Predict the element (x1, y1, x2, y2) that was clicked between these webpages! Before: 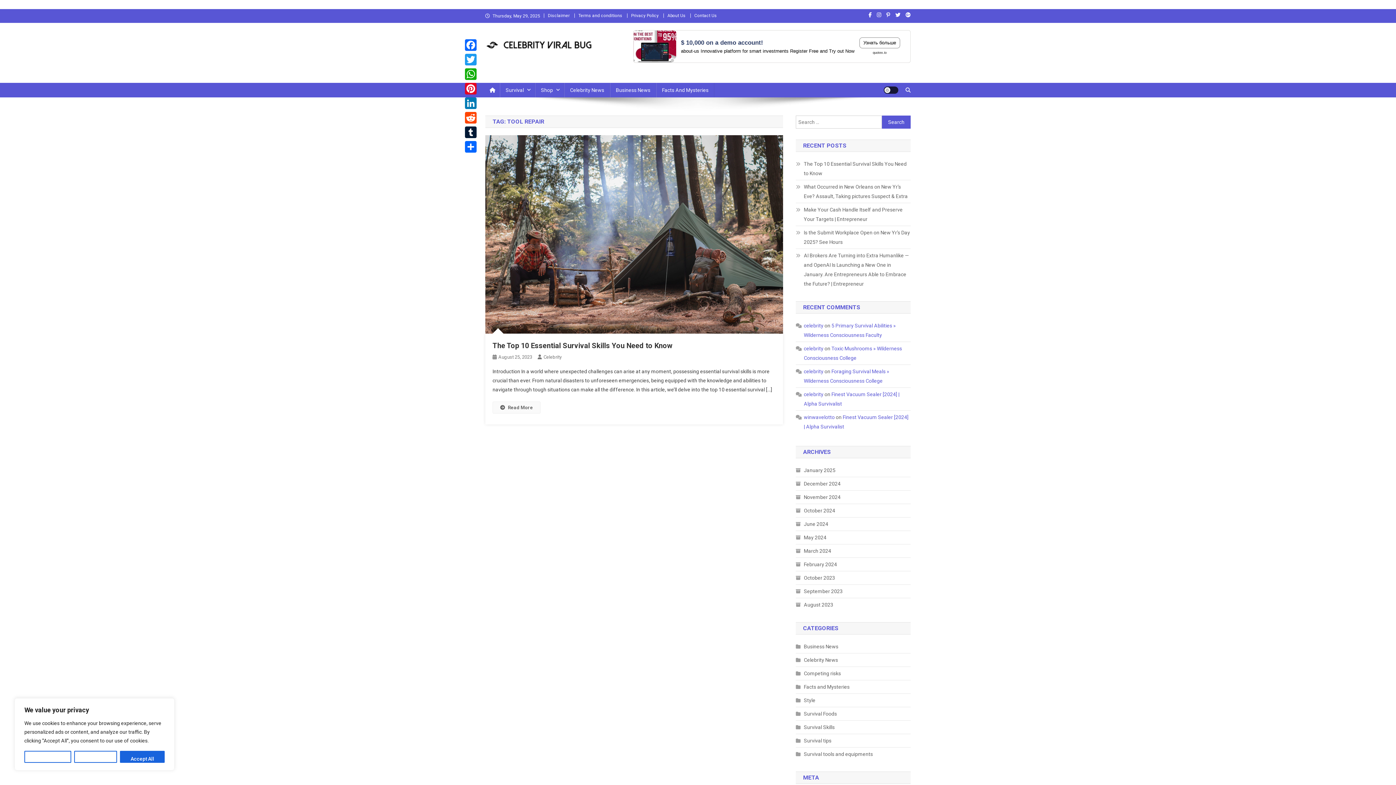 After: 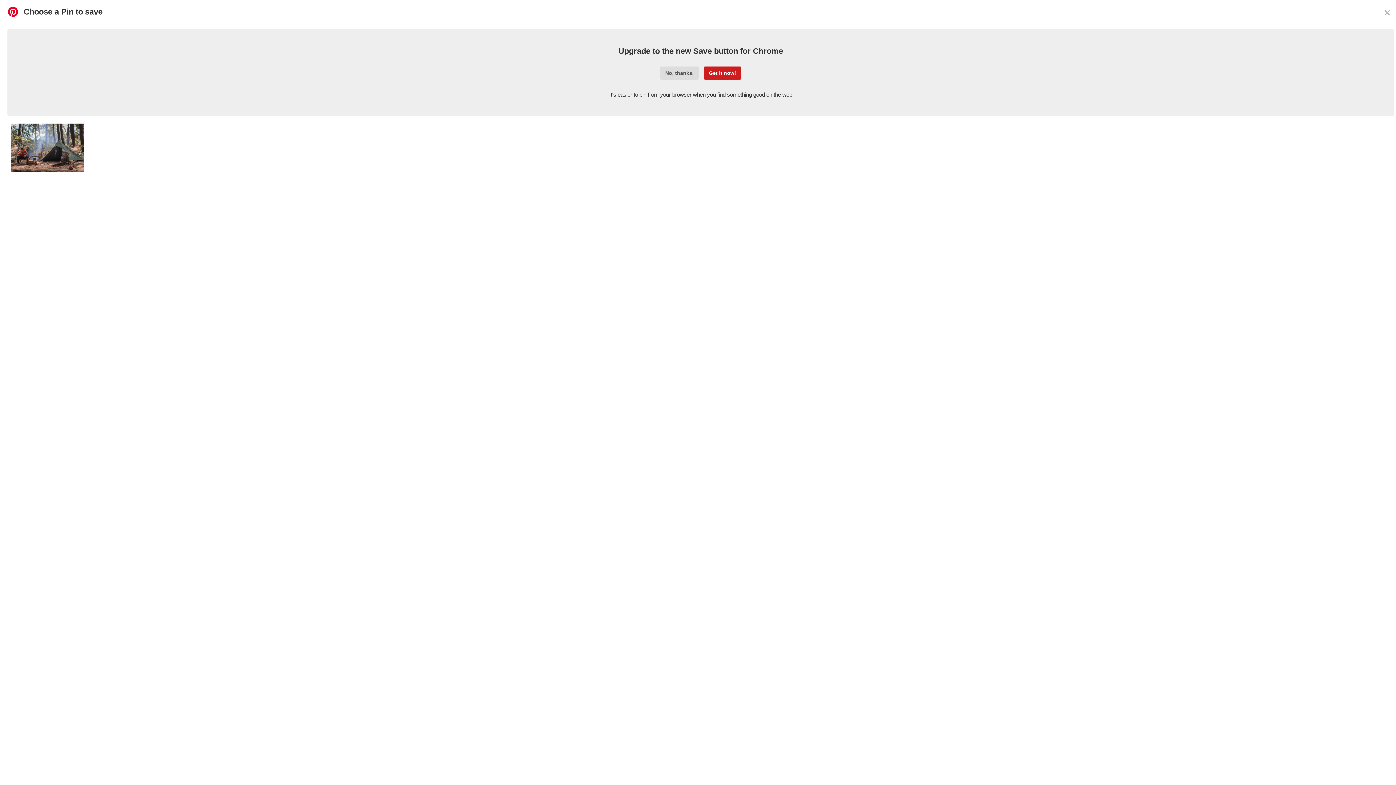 Action: label: Pinterest bbox: (463, 81, 478, 96)